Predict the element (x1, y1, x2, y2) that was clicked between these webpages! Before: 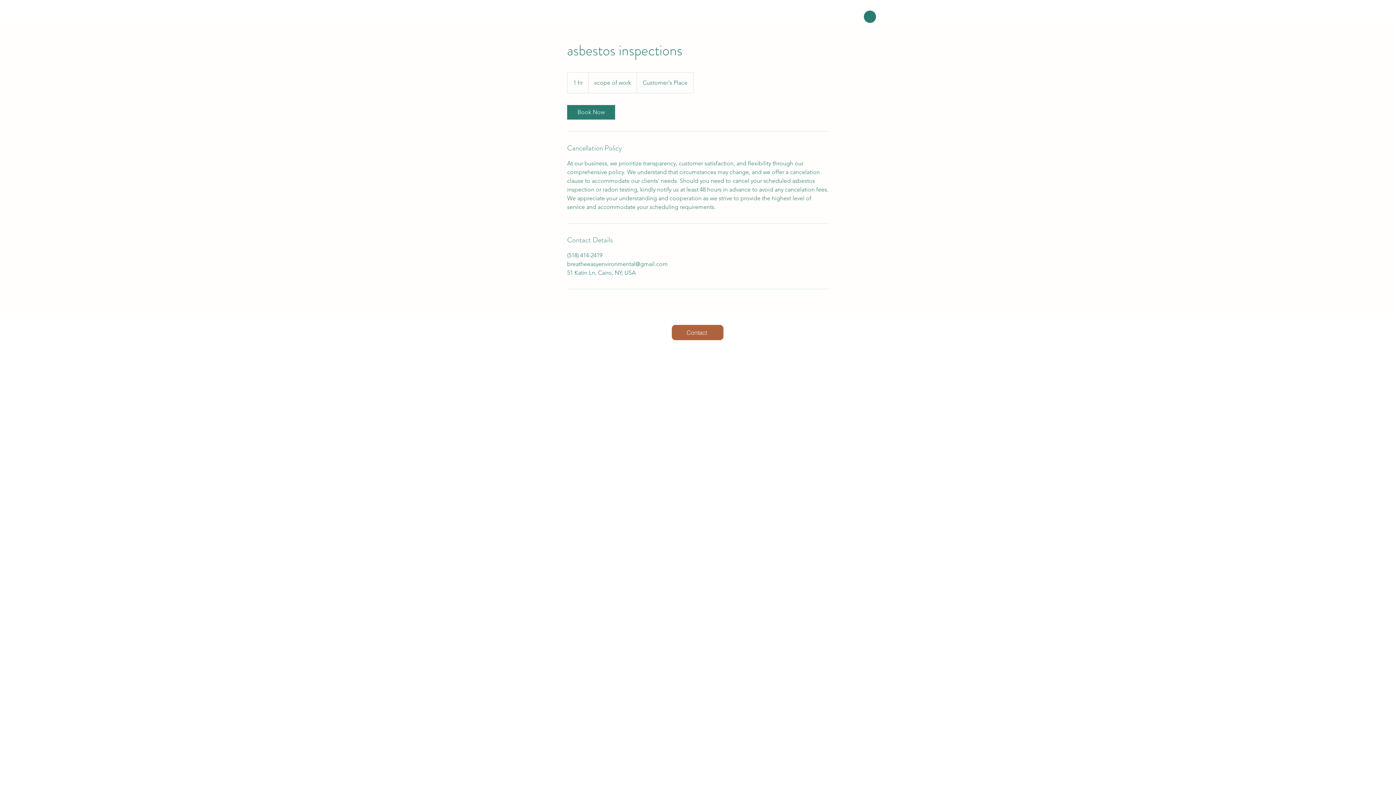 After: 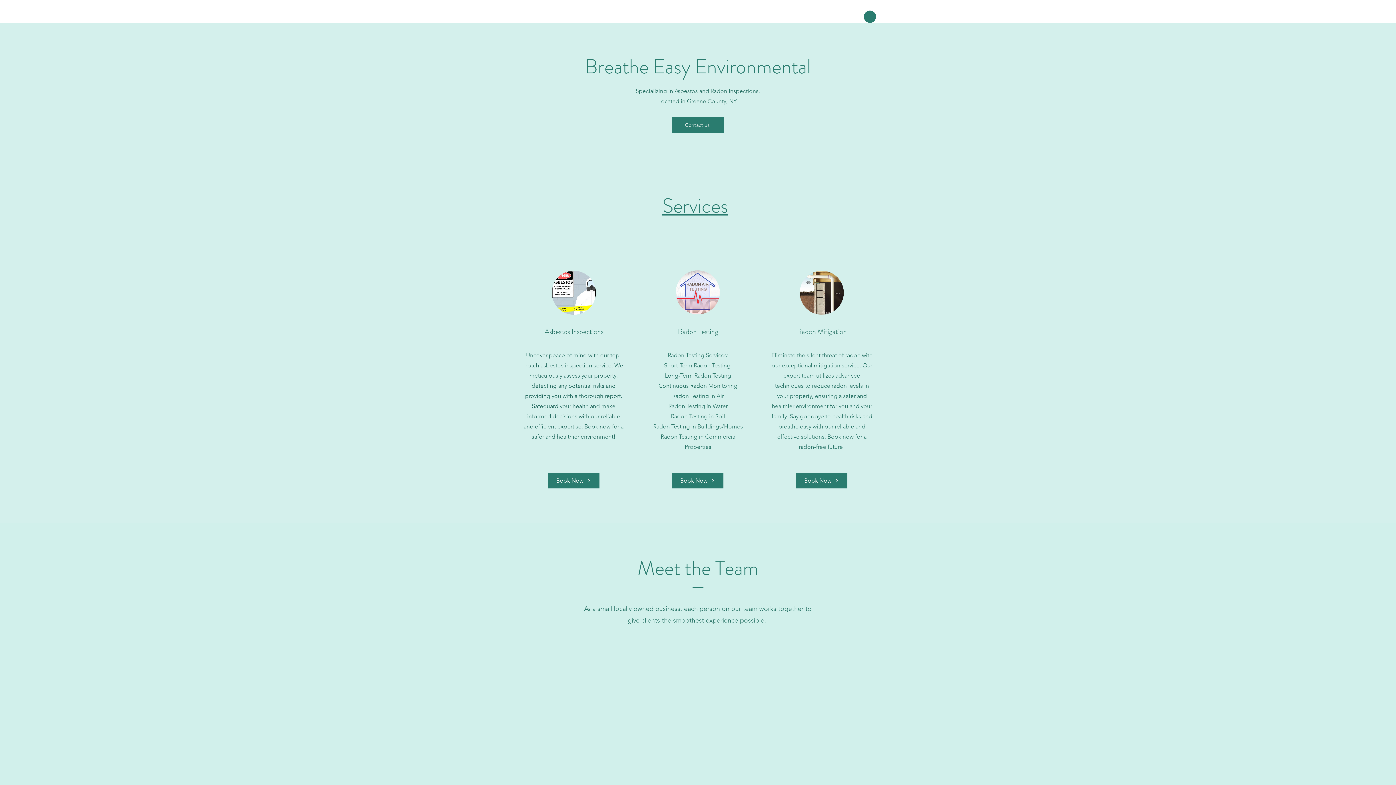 Action: label: Contact bbox: (672, 324, 723, 340)